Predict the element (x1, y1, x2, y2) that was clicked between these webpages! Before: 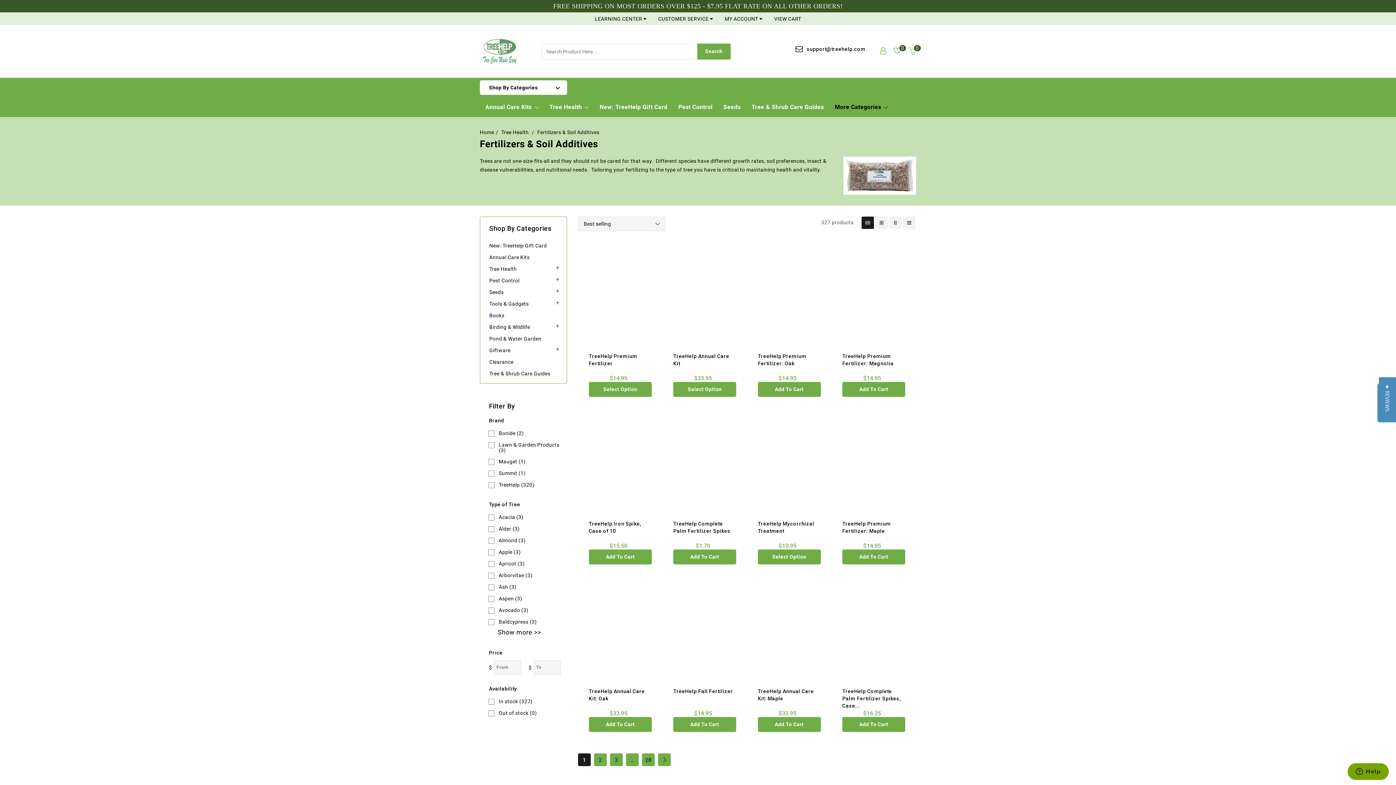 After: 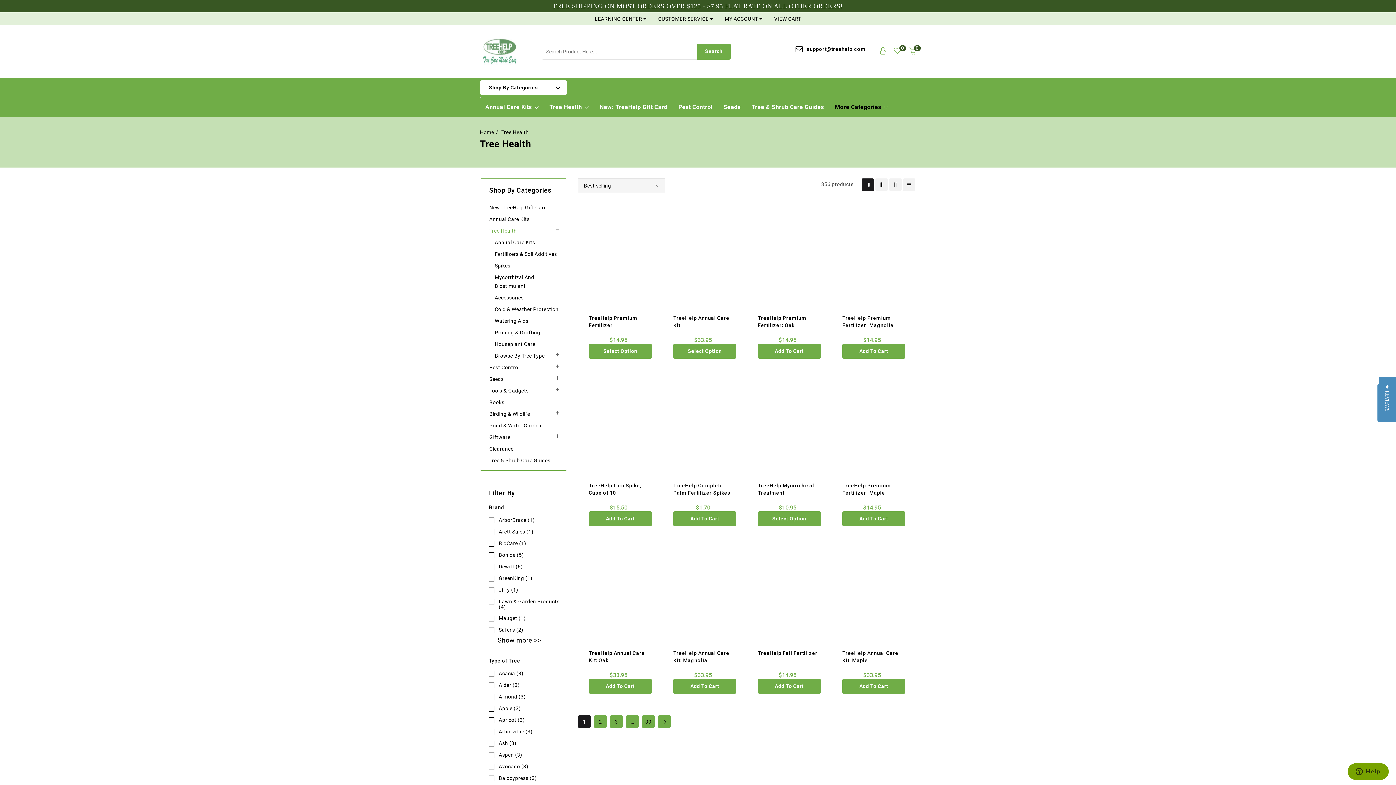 Action: bbox: (501, 129, 536, 135) label: Tree Health 